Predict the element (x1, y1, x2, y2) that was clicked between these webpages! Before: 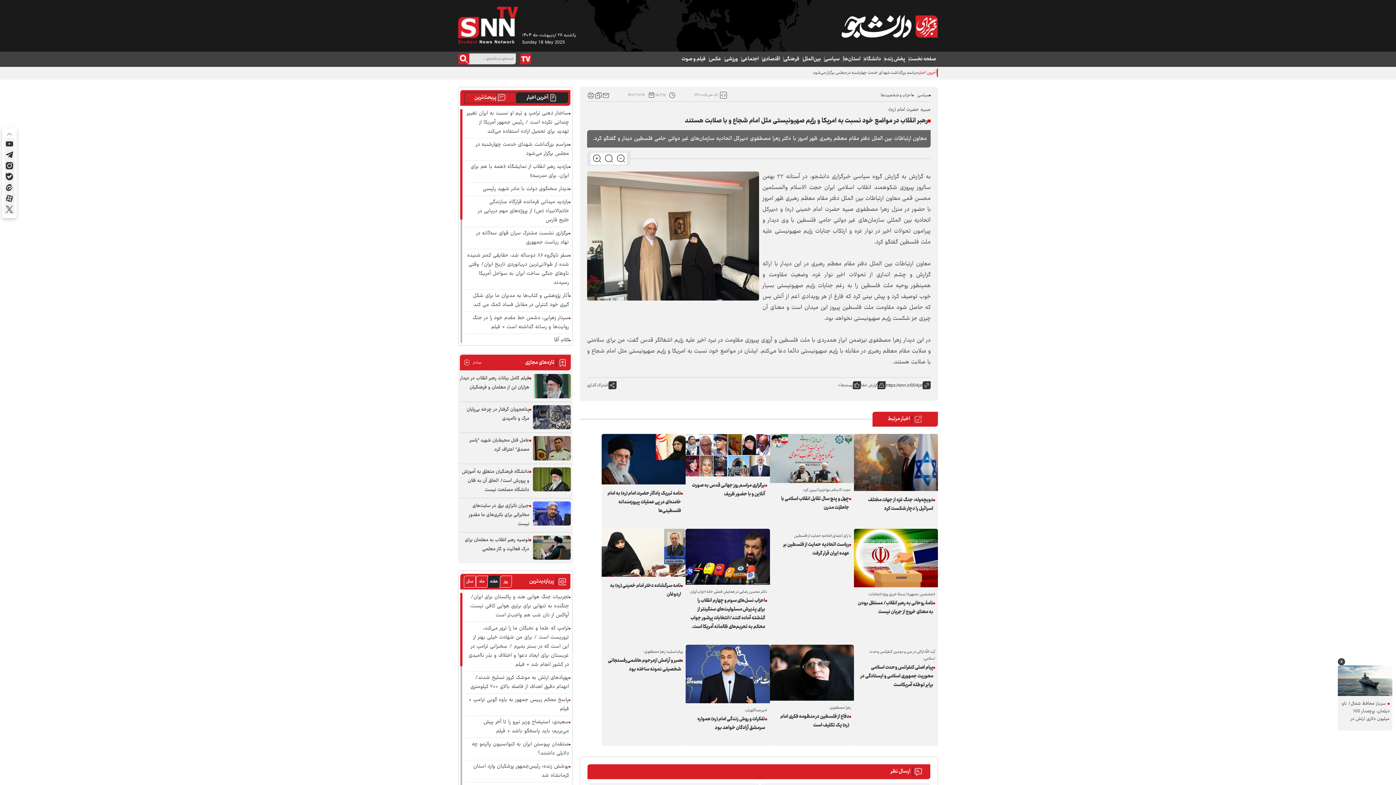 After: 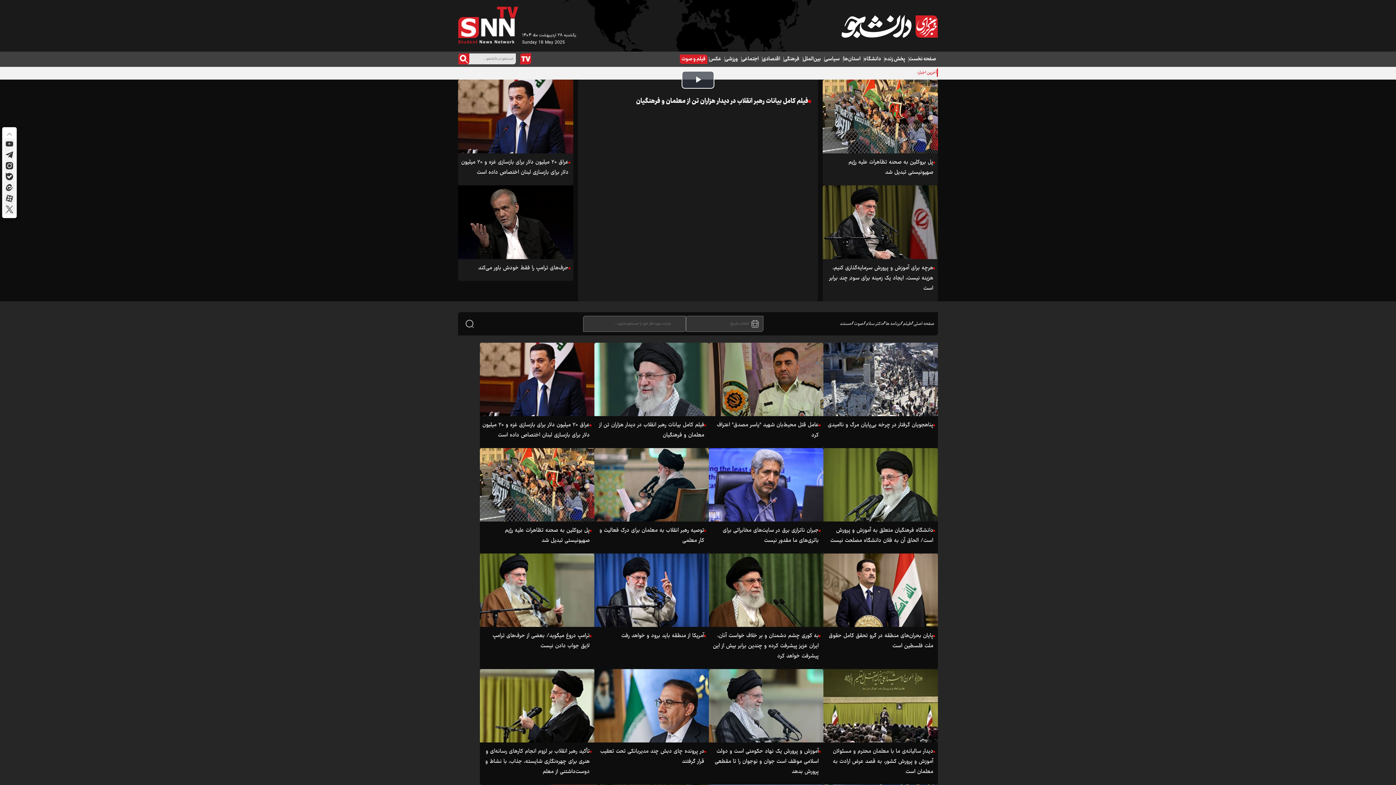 Action: bbox: (680, 54, 707, 64) label: فیلم و صوت